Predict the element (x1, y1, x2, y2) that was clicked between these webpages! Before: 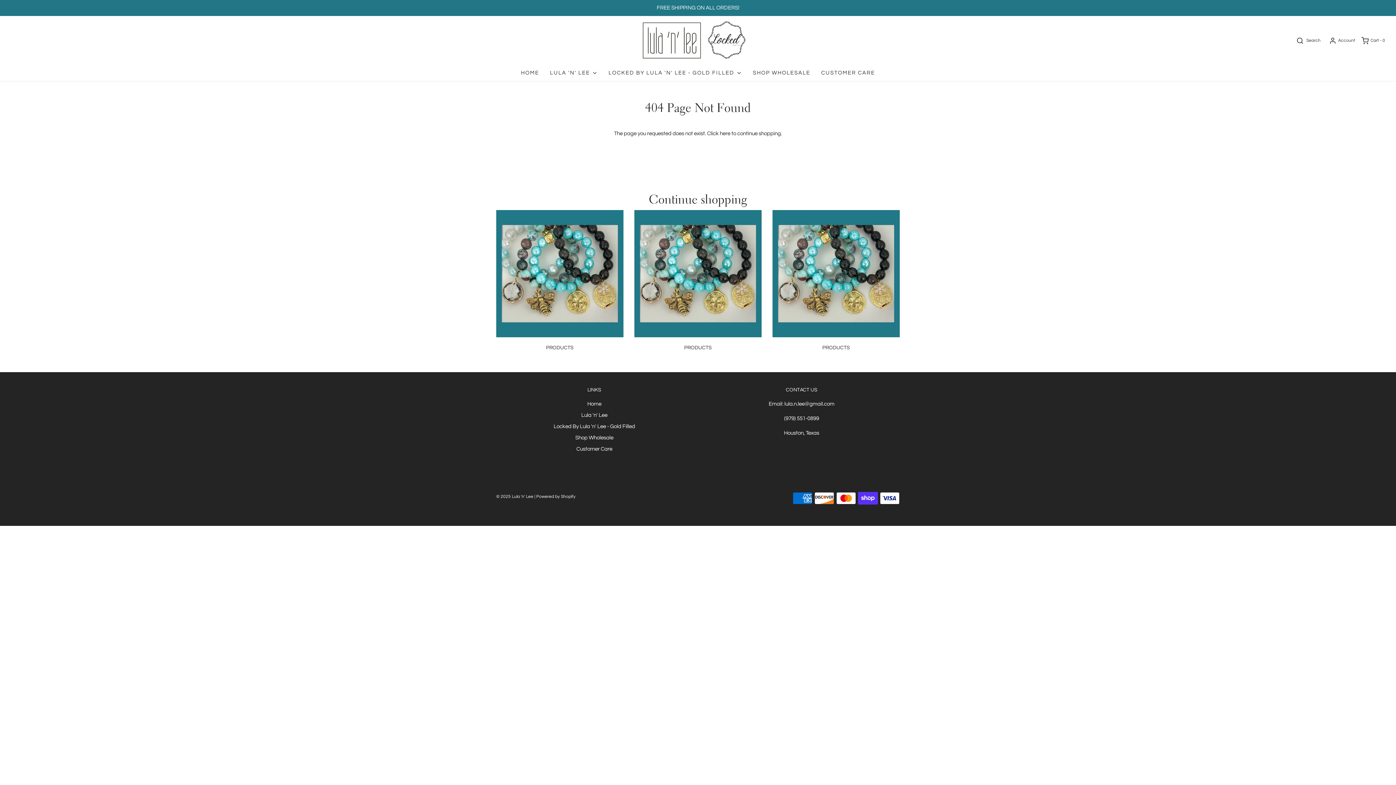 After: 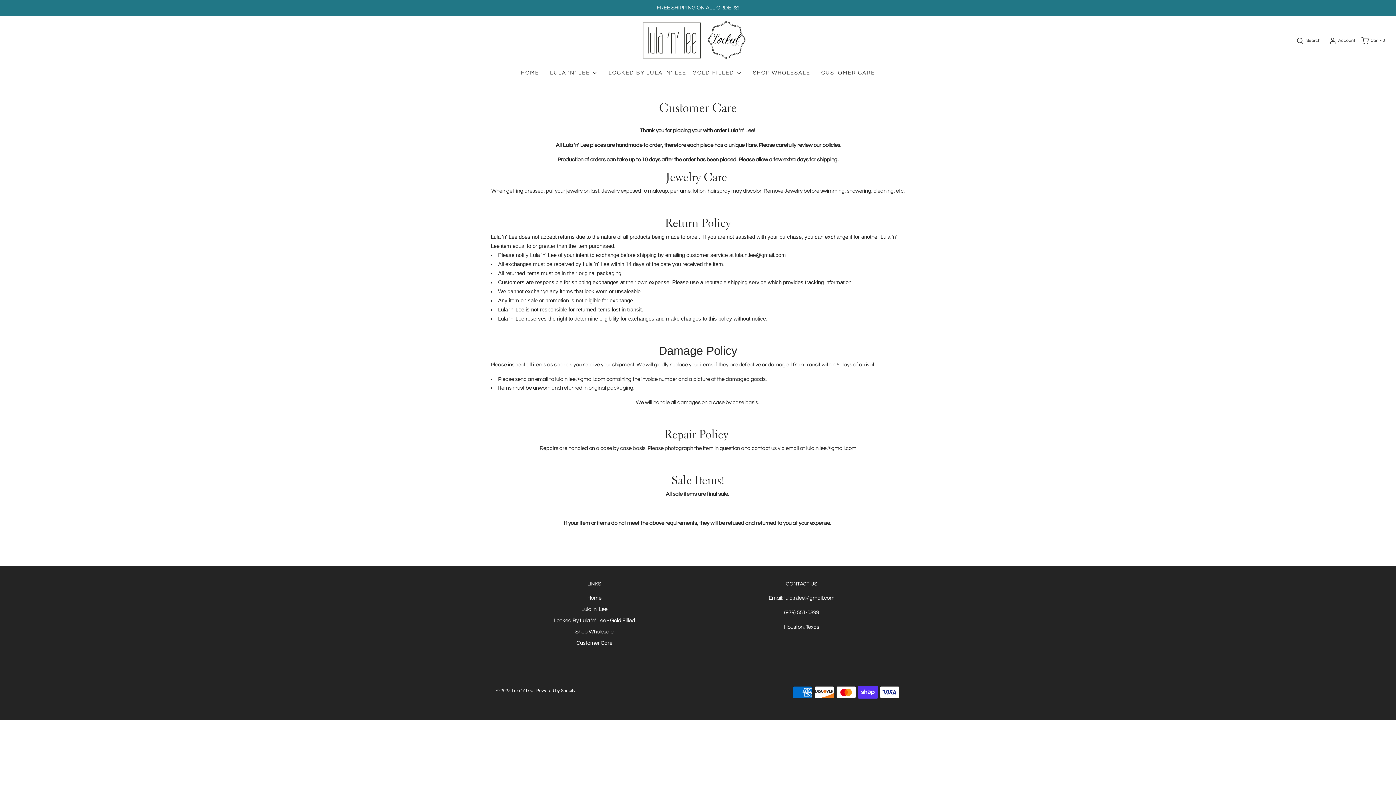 Action: bbox: (821, 65, 875, 81) label: CUSTOMER CARE